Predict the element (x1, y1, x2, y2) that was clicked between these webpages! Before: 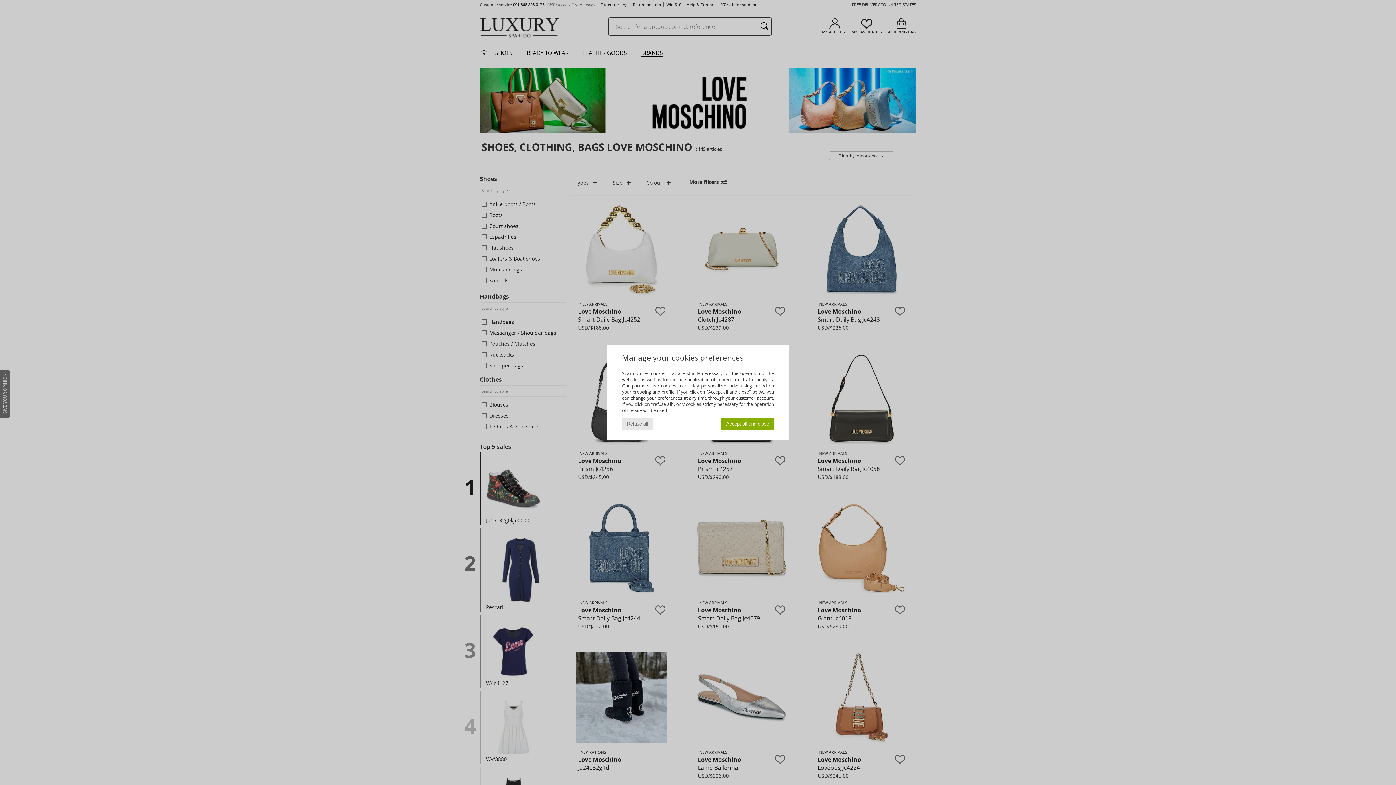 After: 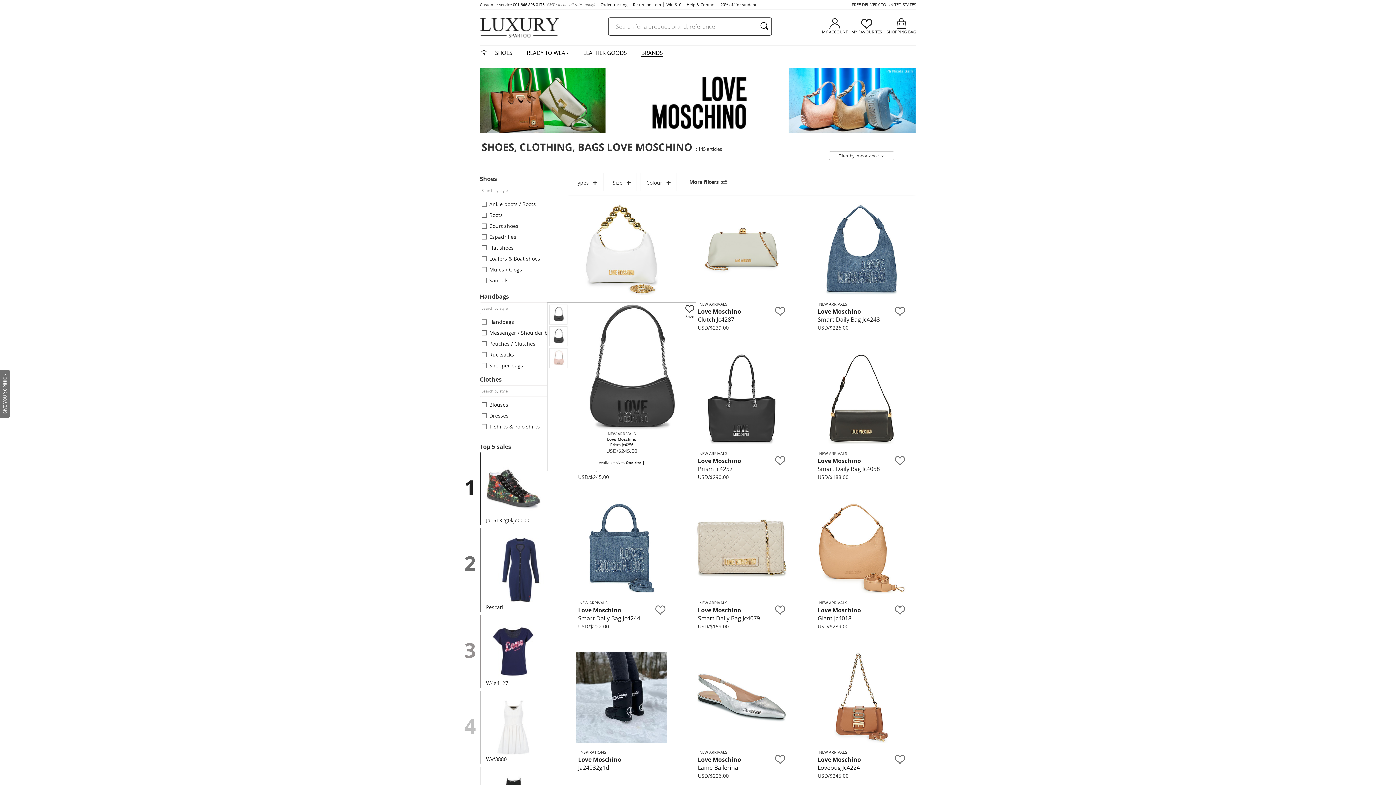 Action: bbox: (622, 418, 653, 430) label: Refuse all